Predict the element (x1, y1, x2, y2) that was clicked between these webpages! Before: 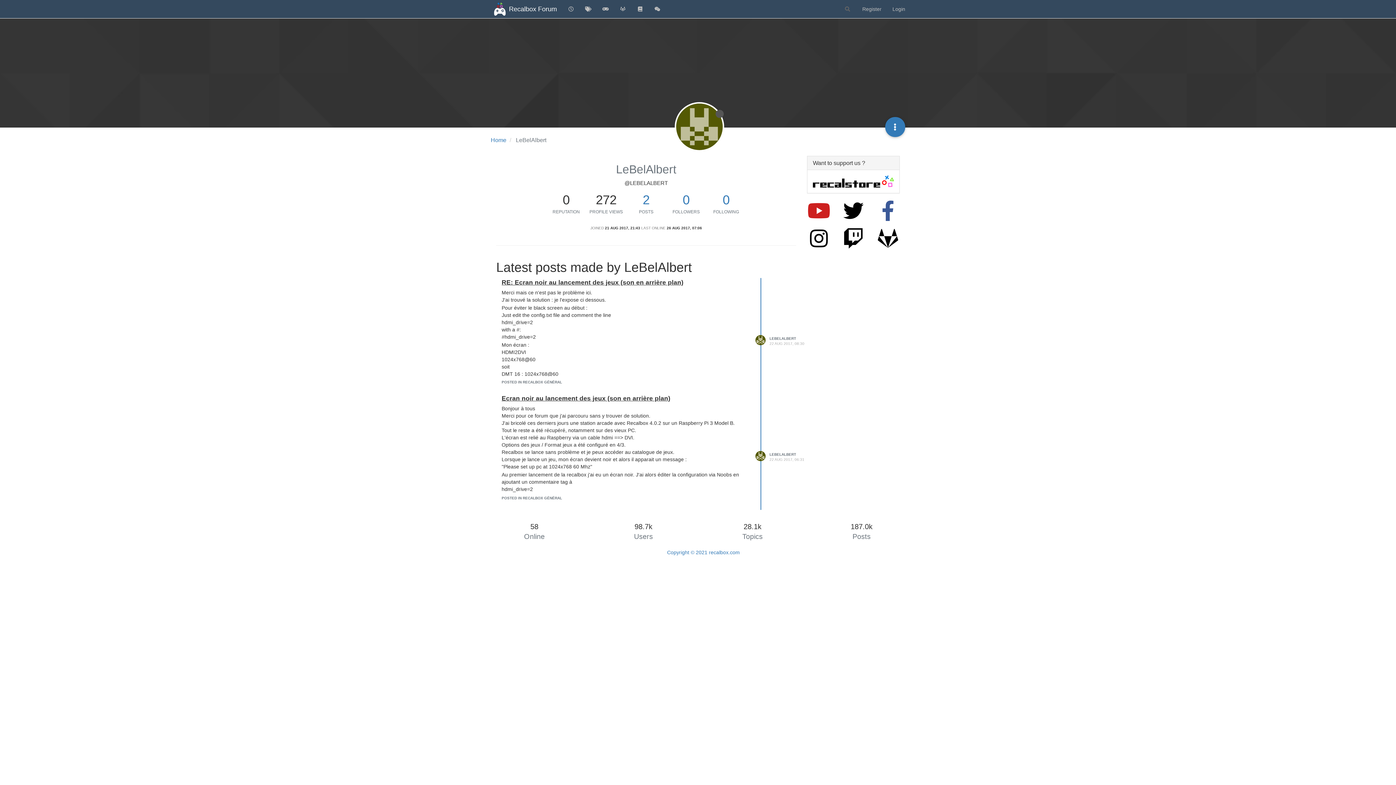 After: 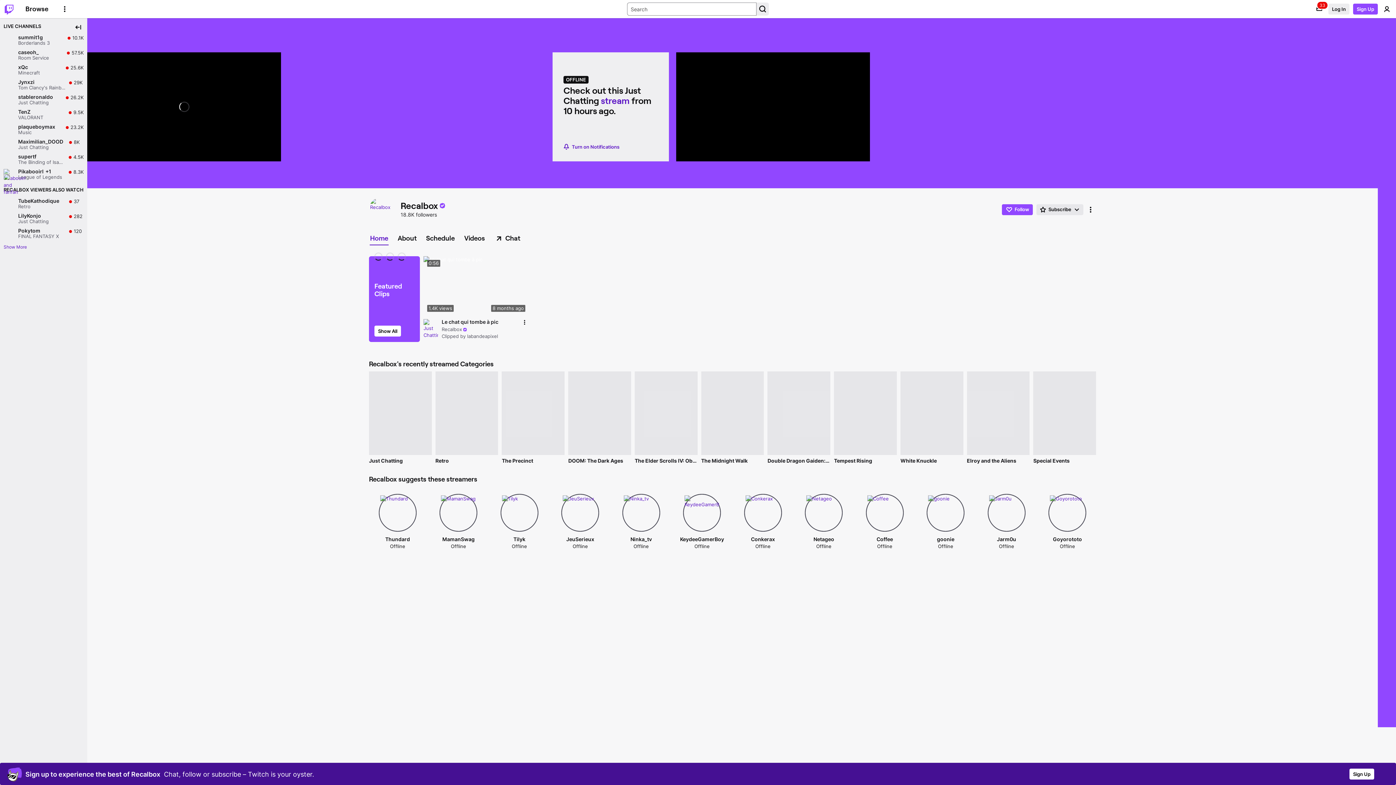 Action: bbox: (843, 241, 863, 247)